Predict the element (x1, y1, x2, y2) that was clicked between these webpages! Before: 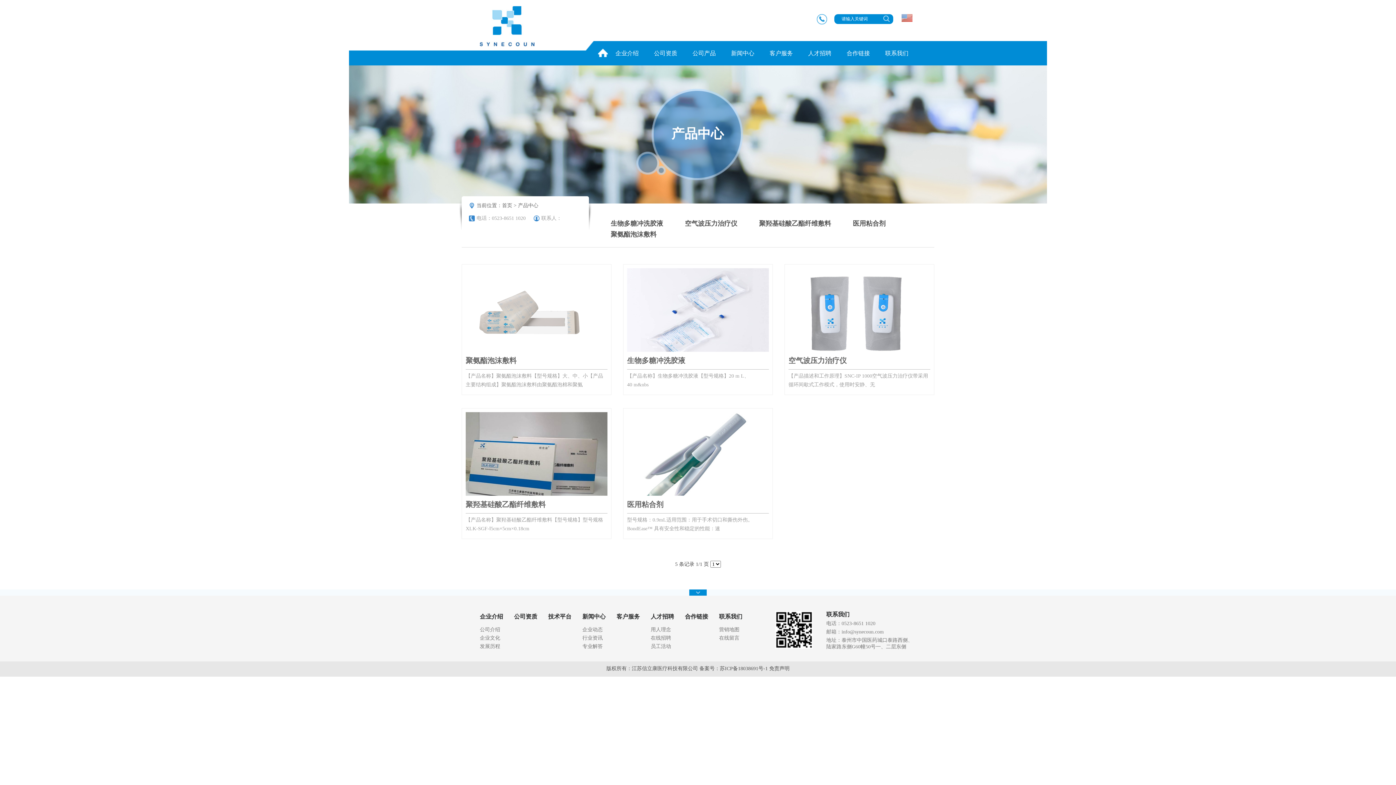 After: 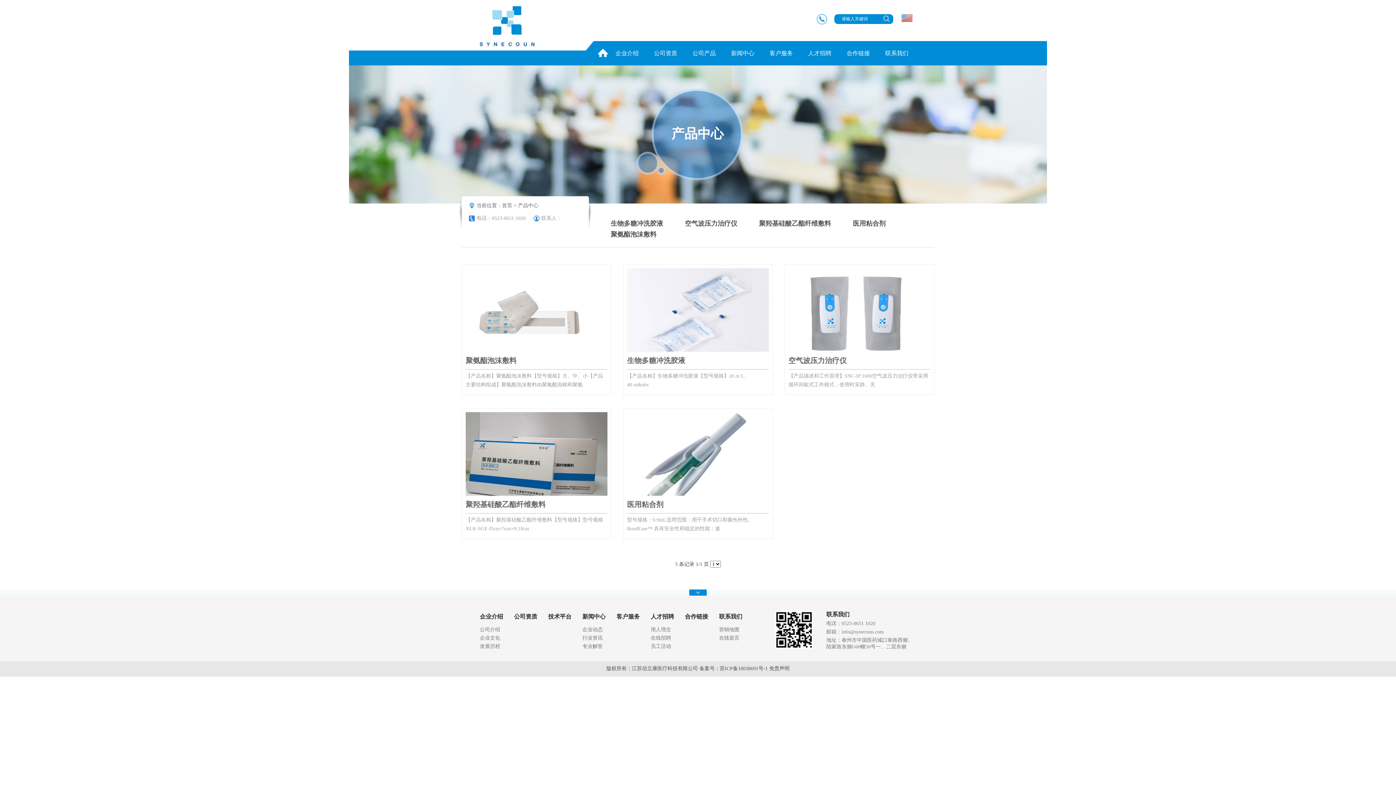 Action: bbox: (518, 202, 538, 208) label: 产品中心